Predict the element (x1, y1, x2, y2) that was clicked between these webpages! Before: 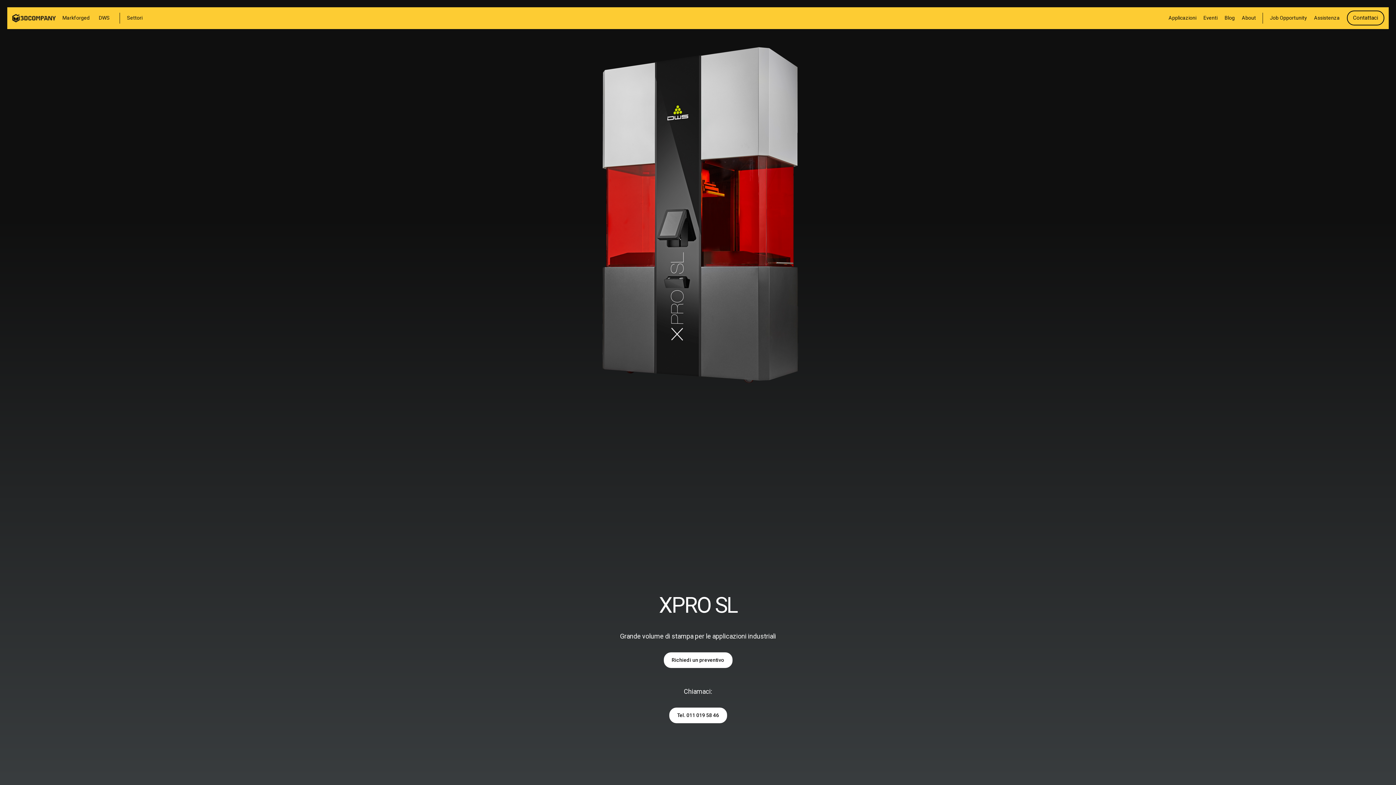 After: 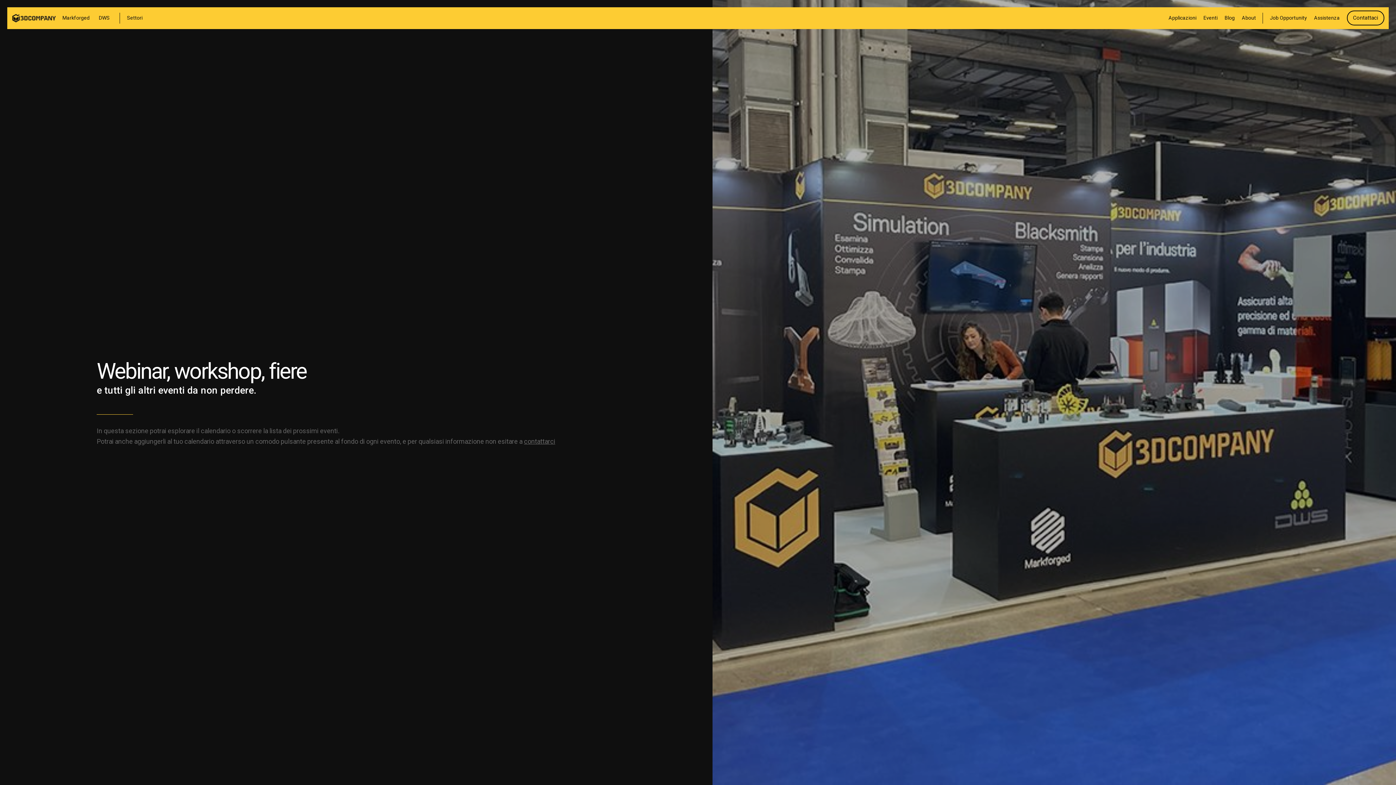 Action: bbox: (1203, 7, 1217, 29) label: Eventi